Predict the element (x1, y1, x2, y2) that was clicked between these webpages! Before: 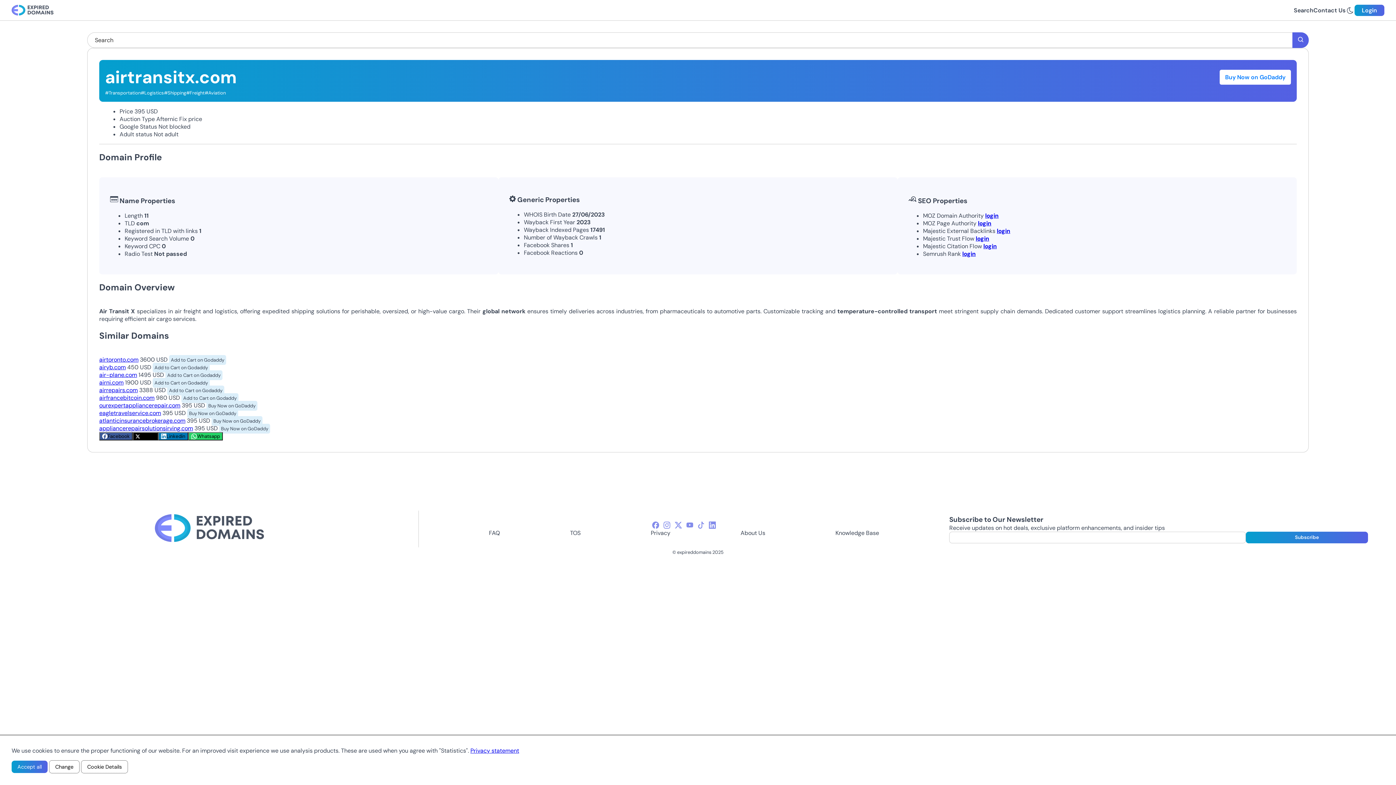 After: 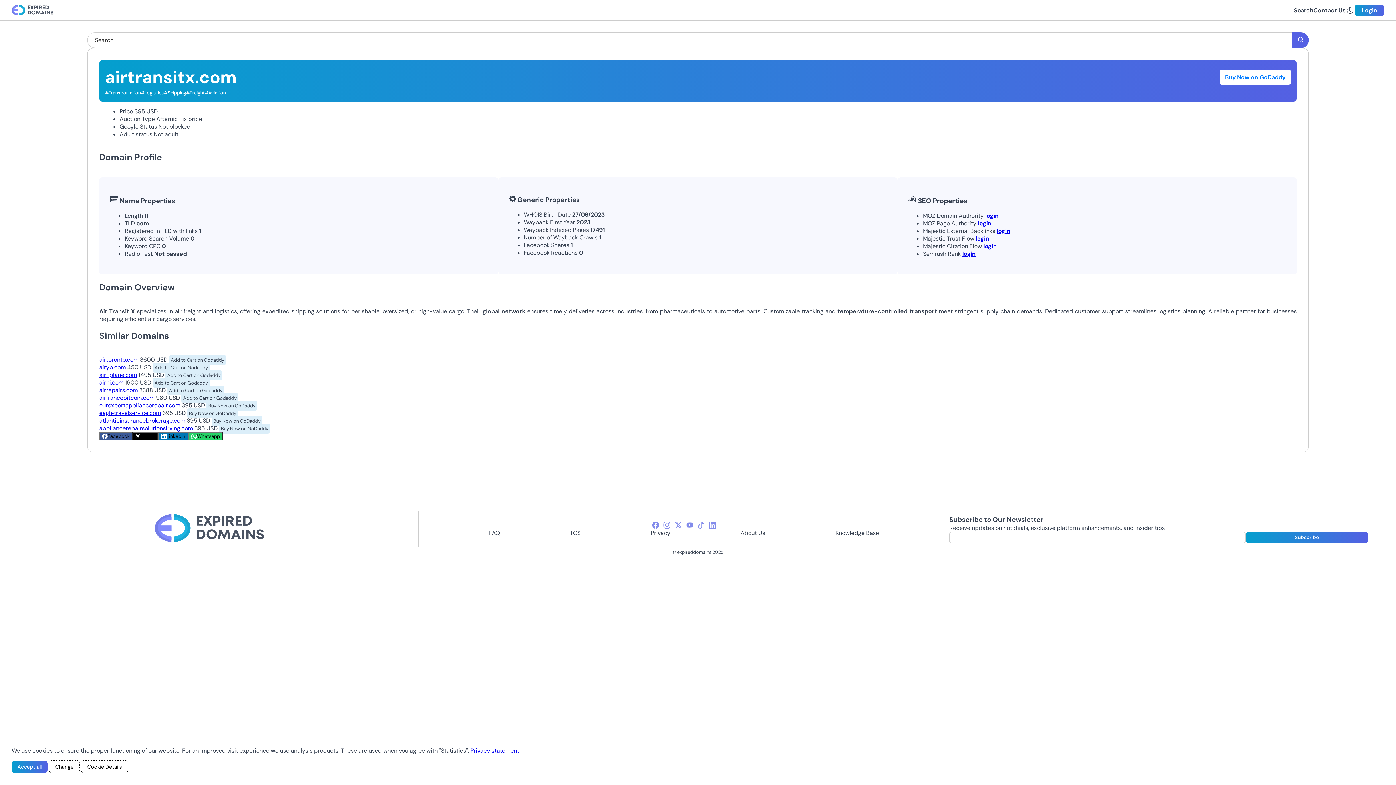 Action: label: Add to Cart on Godaddy bbox: (181, 393, 238, 403)